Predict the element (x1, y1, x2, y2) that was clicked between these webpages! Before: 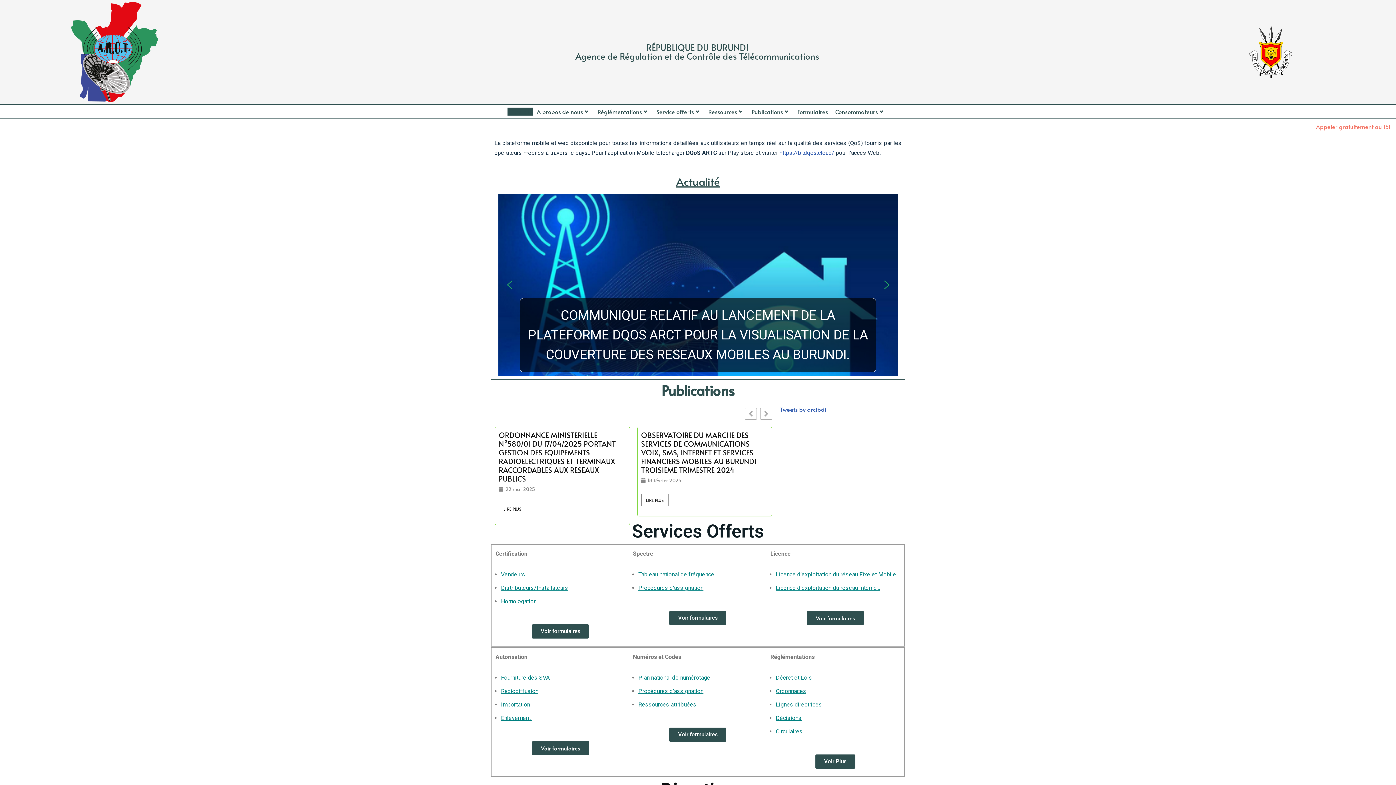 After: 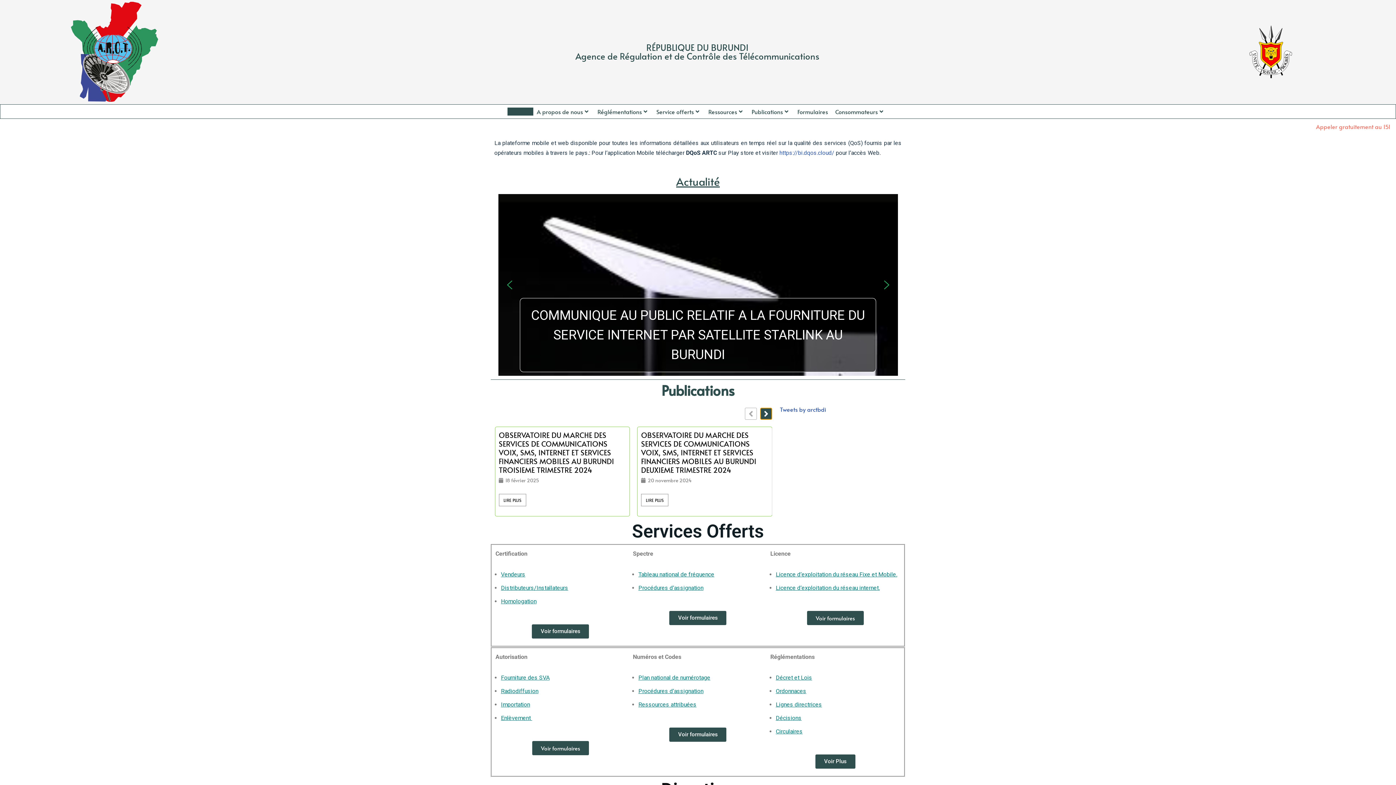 Action: label: Next slide bbox: (760, 408, 772, 420)